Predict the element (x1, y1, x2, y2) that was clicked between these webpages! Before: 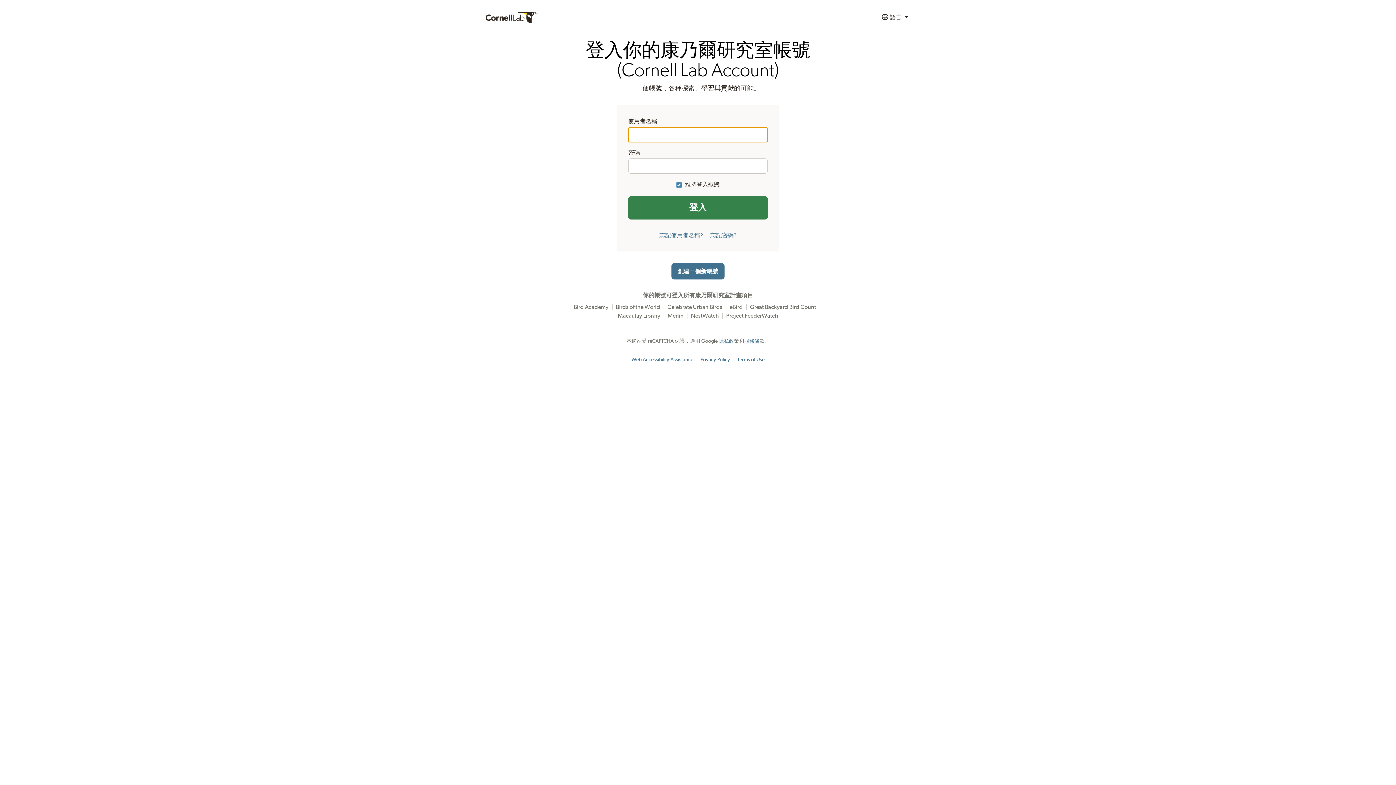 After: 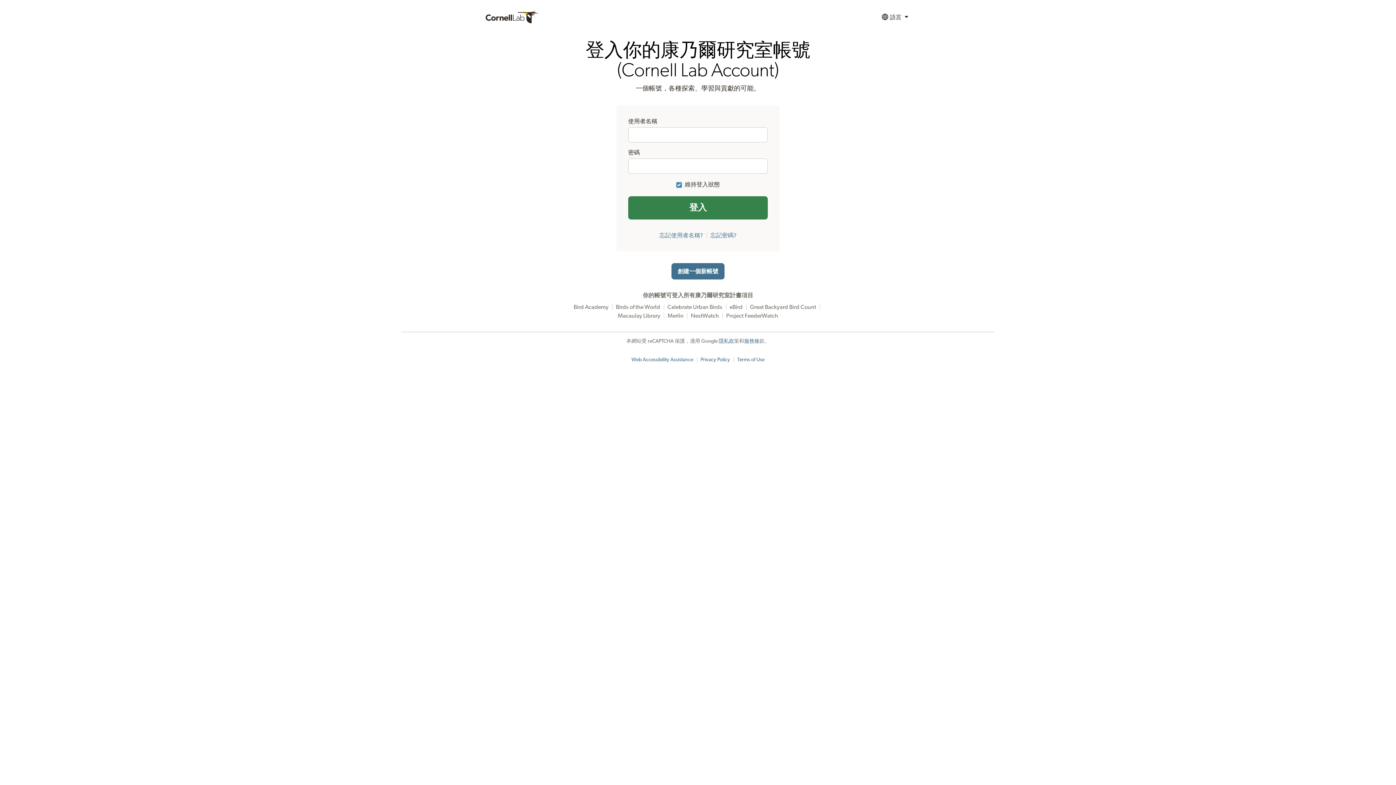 Action: bbox: (700, 357, 730, 362) label: Privacy Policy